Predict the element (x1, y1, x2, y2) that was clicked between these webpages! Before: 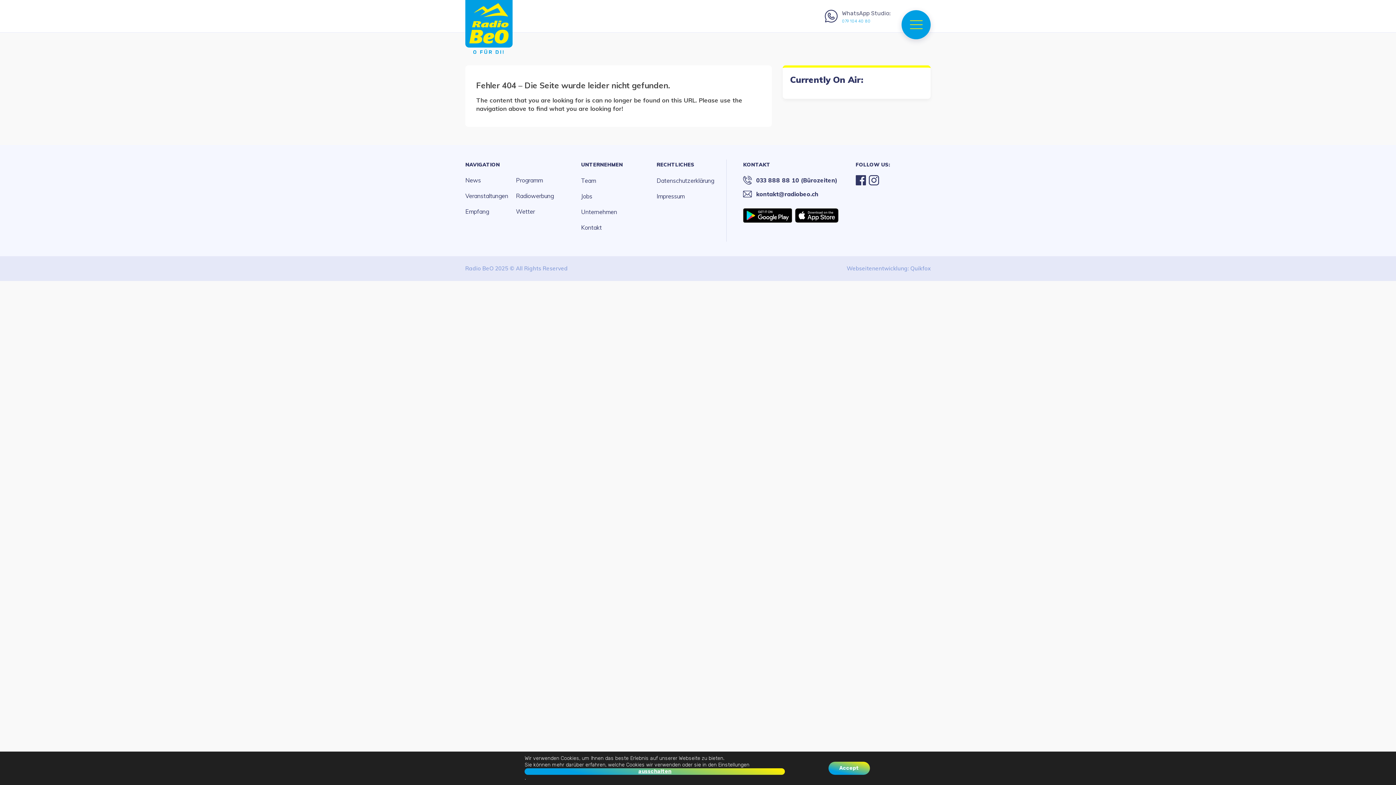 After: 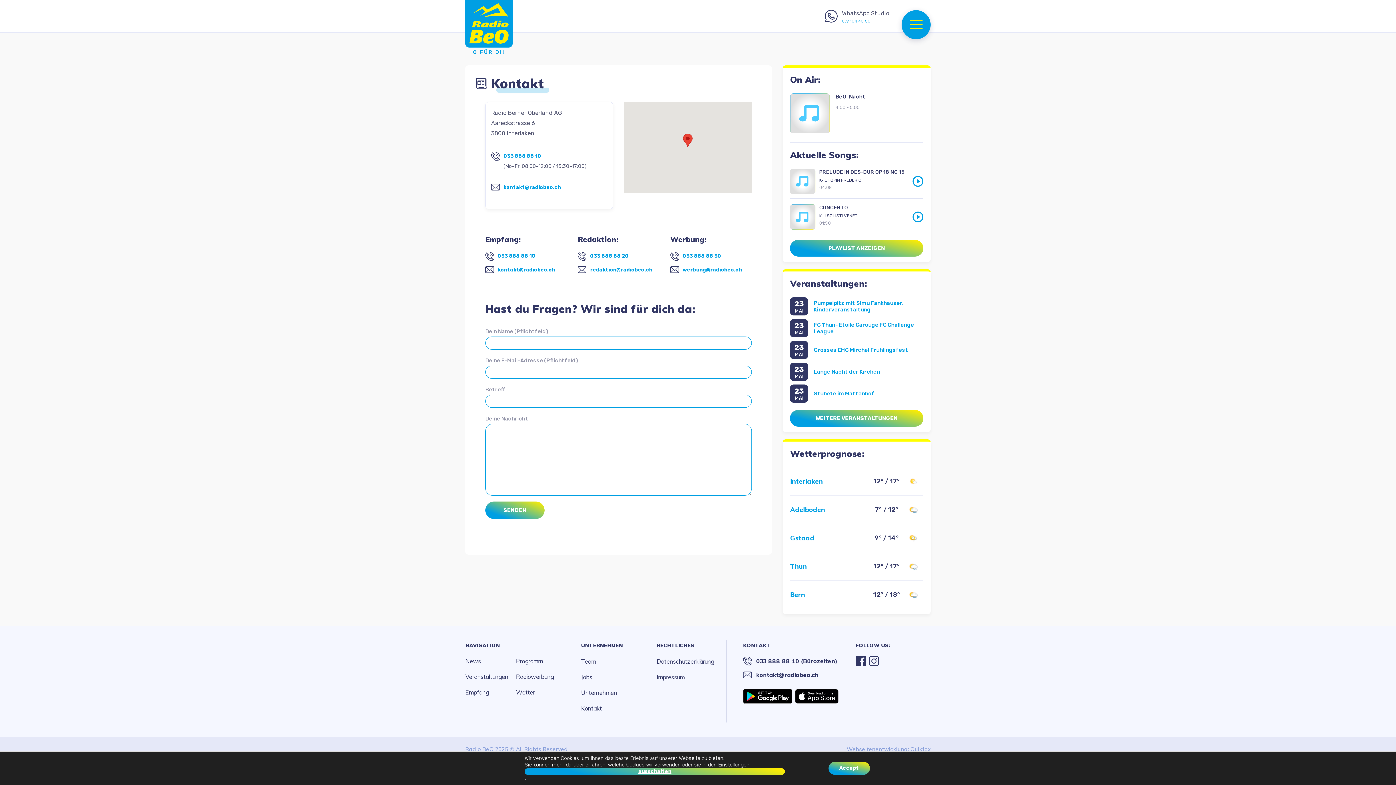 Action: label: KONTAKT bbox: (743, 161, 770, 168)